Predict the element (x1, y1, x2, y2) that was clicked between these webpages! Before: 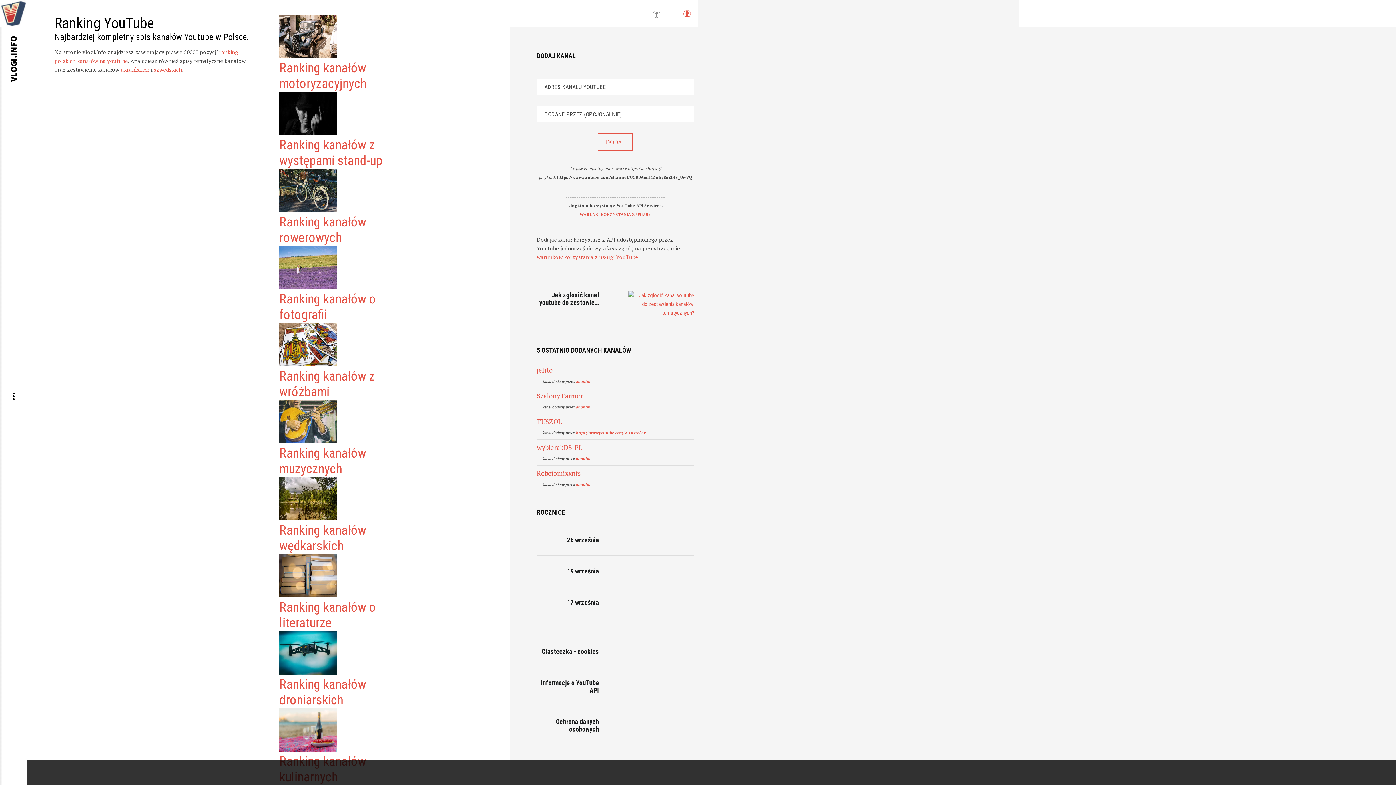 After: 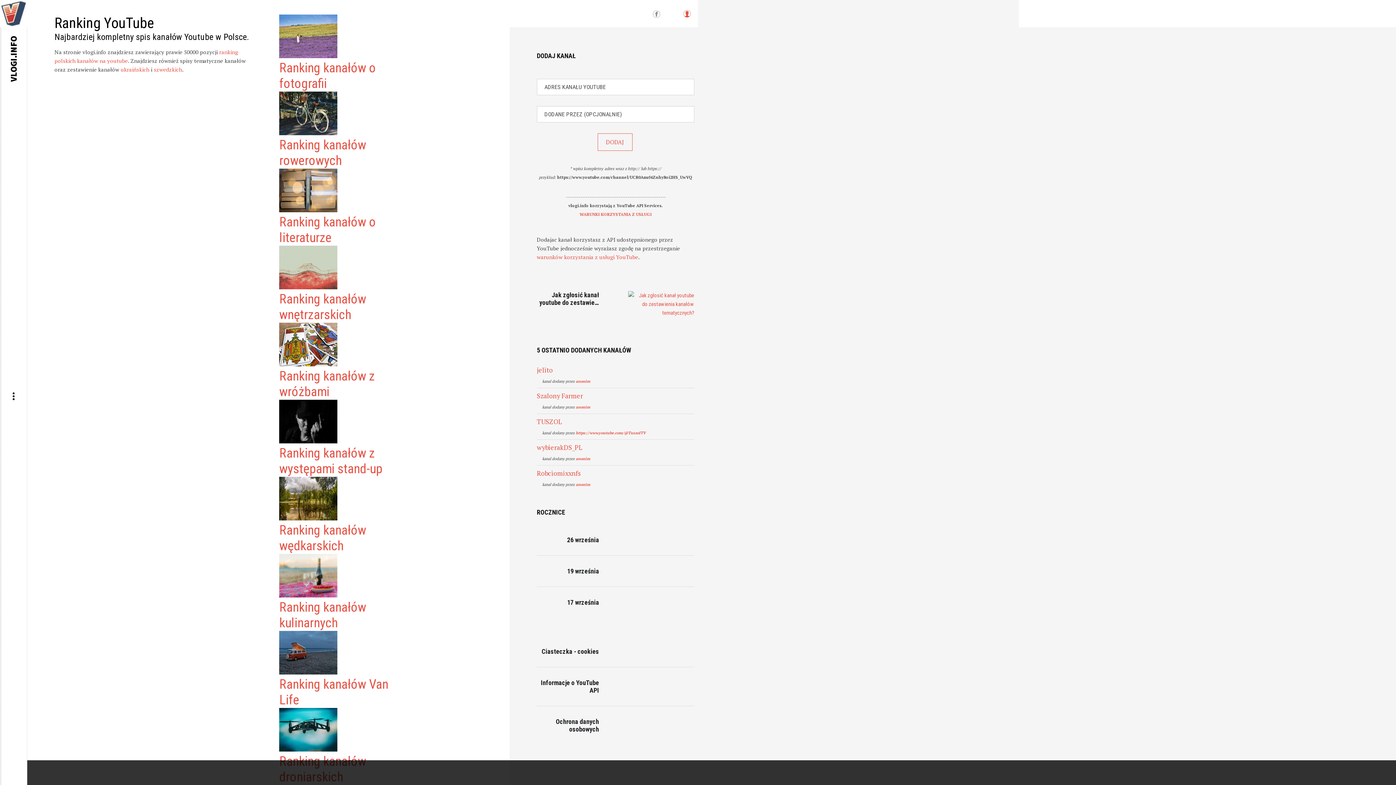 Action: bbox: (536, 469, 580, 477) label: Robciomixxnfs